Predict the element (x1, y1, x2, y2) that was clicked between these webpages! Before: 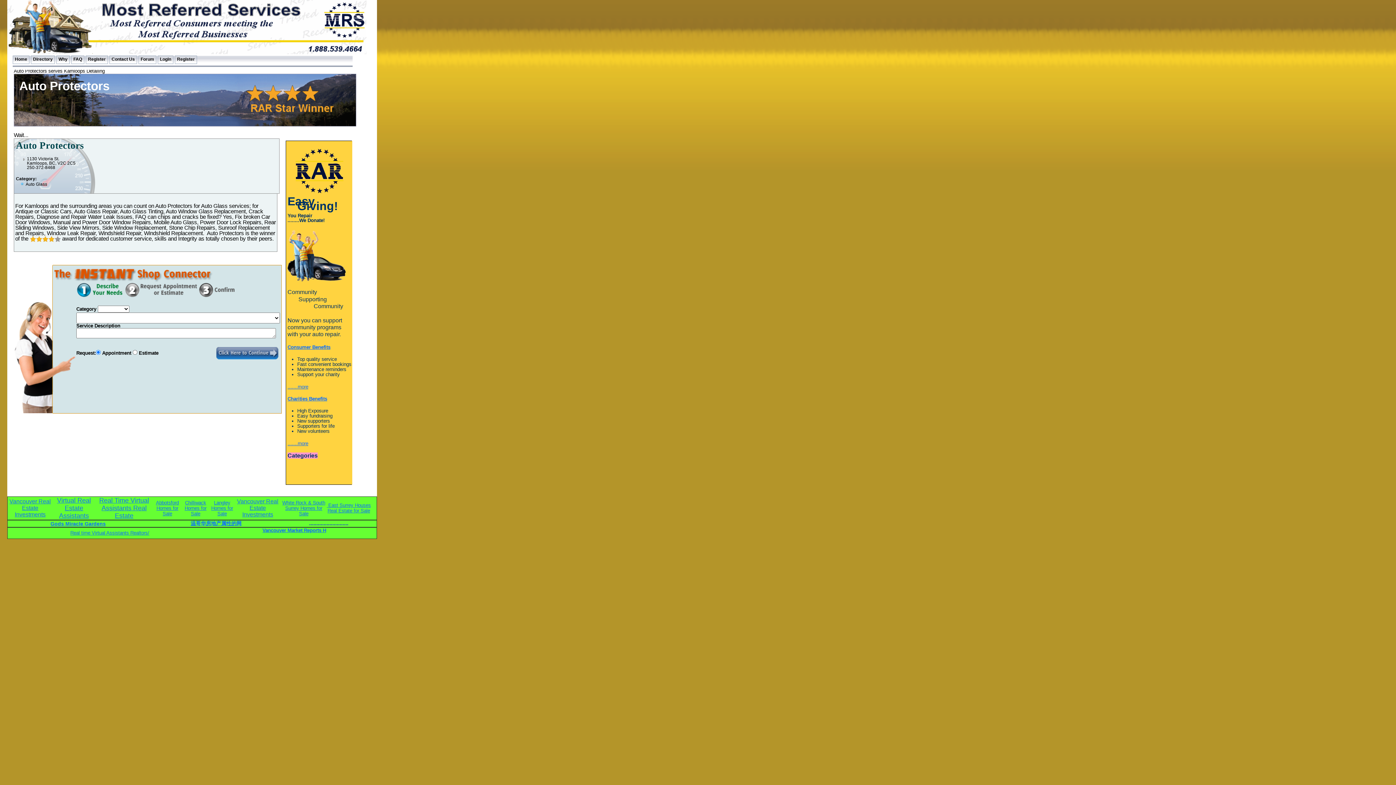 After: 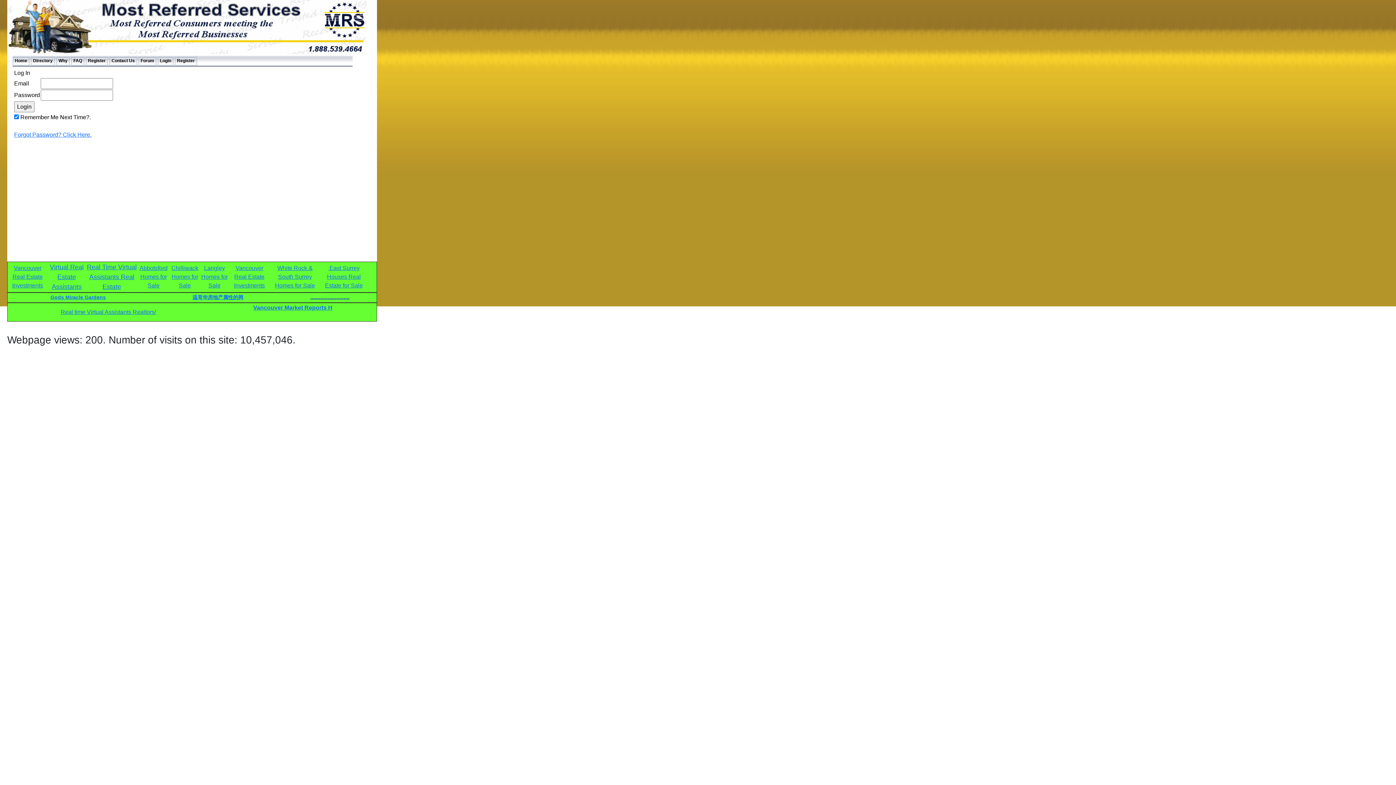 Action: bbox: (157, 55, 173, 64) label: Login